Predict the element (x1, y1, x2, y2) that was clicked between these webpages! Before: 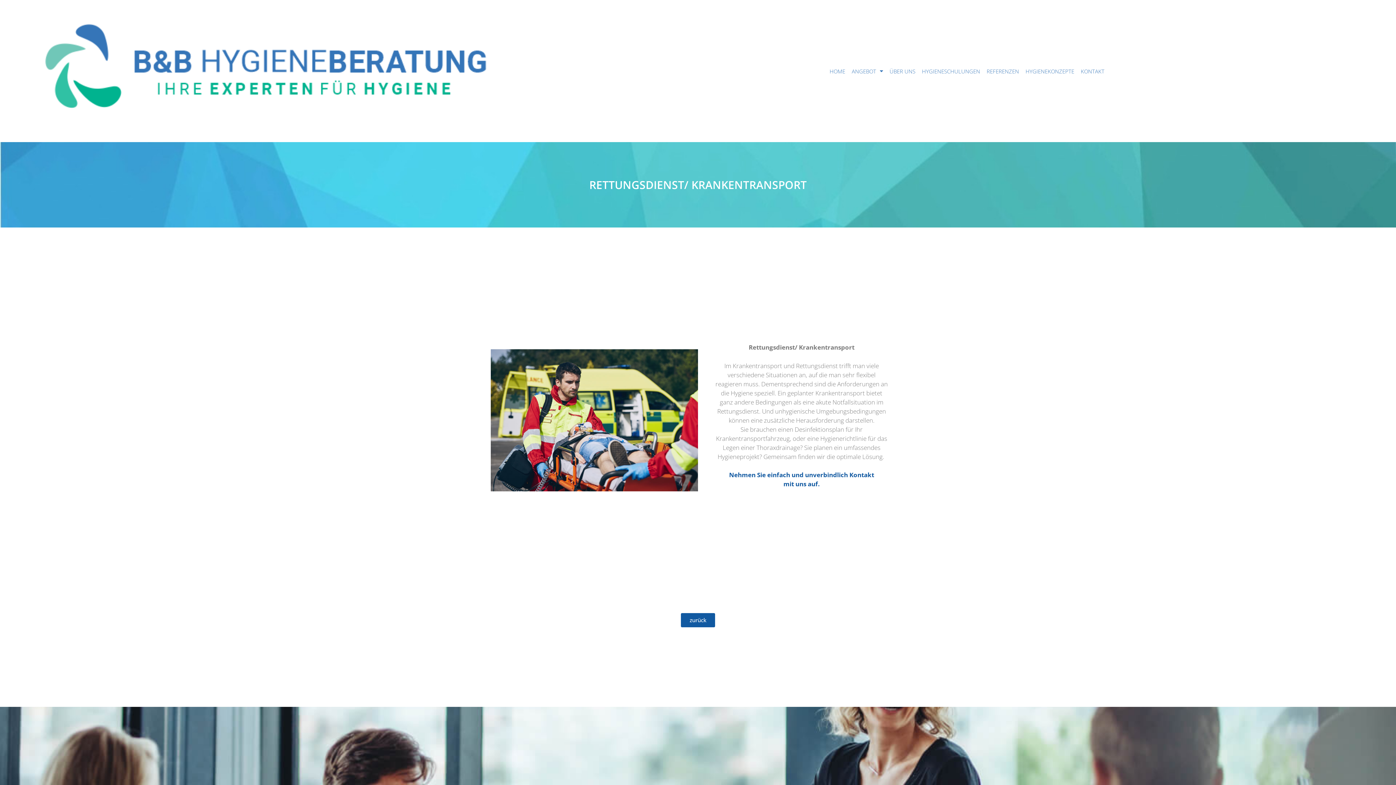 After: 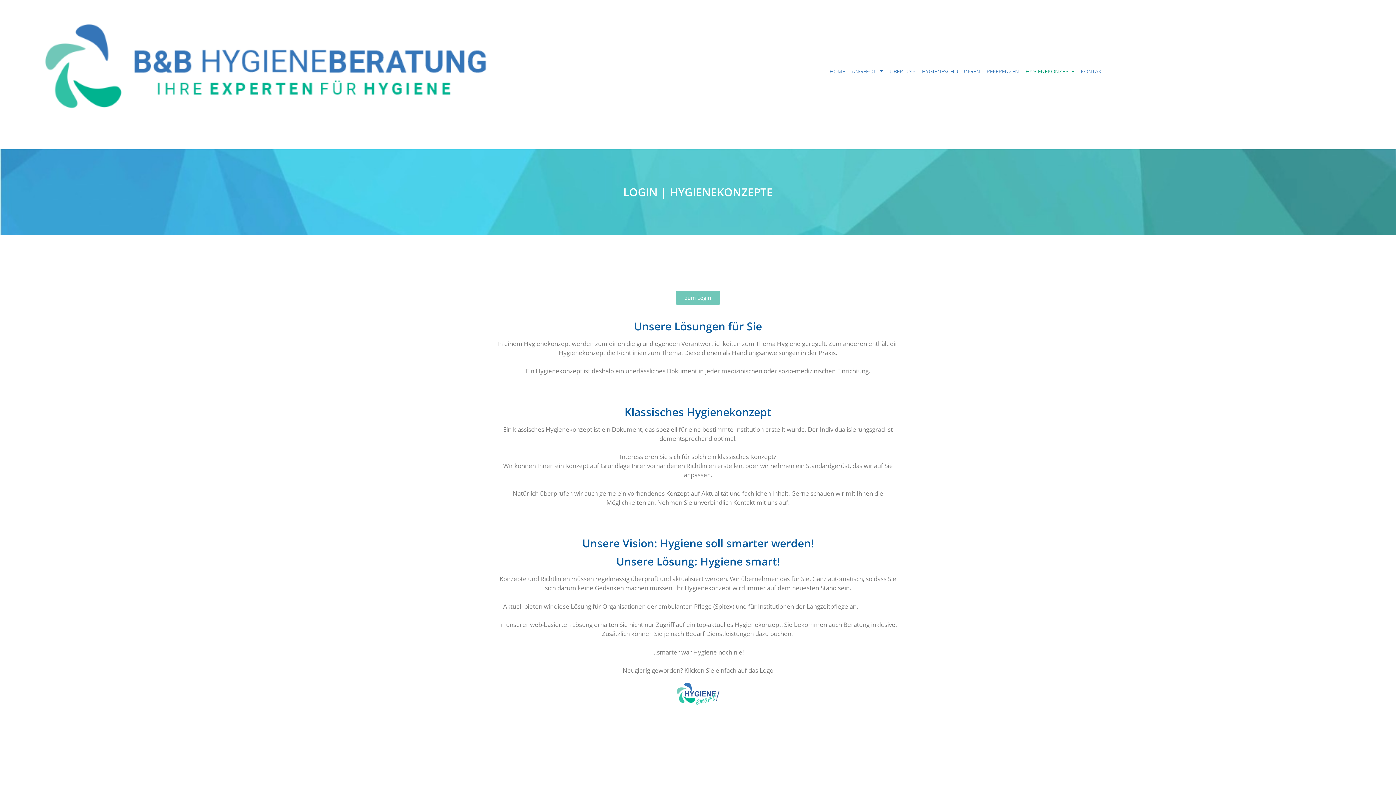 Action: label: HYGIENEKONZEPTE bbox: (1022, 62, 1077, 79)